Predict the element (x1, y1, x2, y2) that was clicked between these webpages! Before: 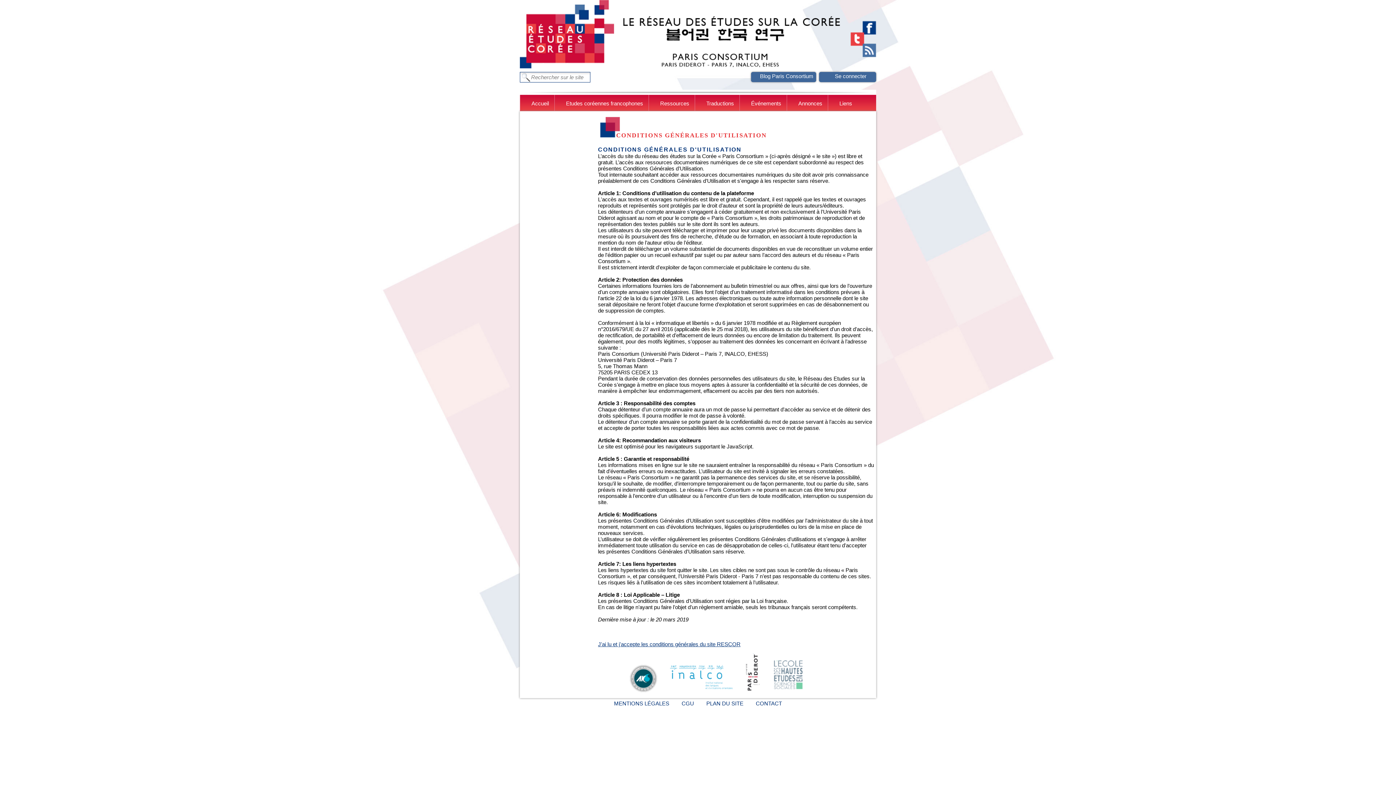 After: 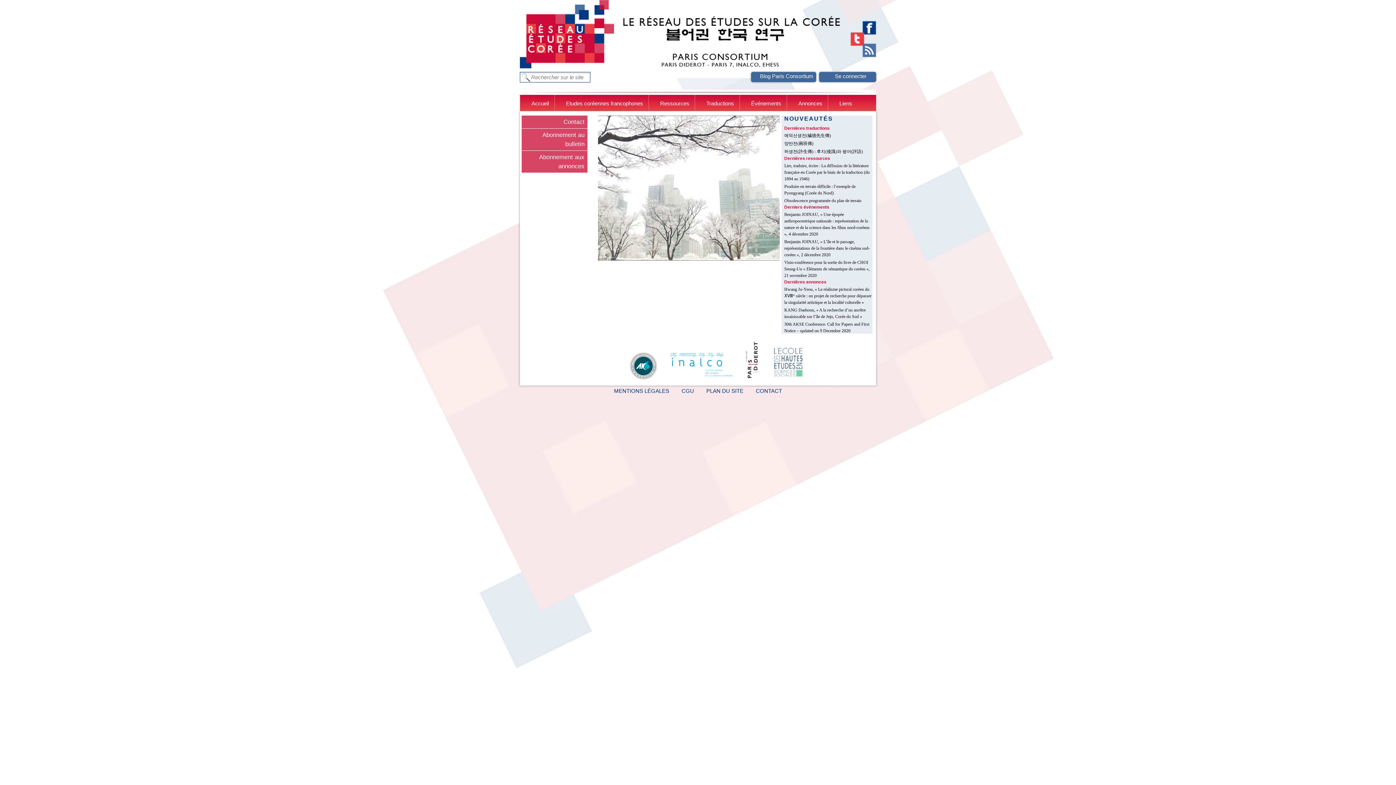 Action: label: Accueil bbox: (520, 94, 554, 110)